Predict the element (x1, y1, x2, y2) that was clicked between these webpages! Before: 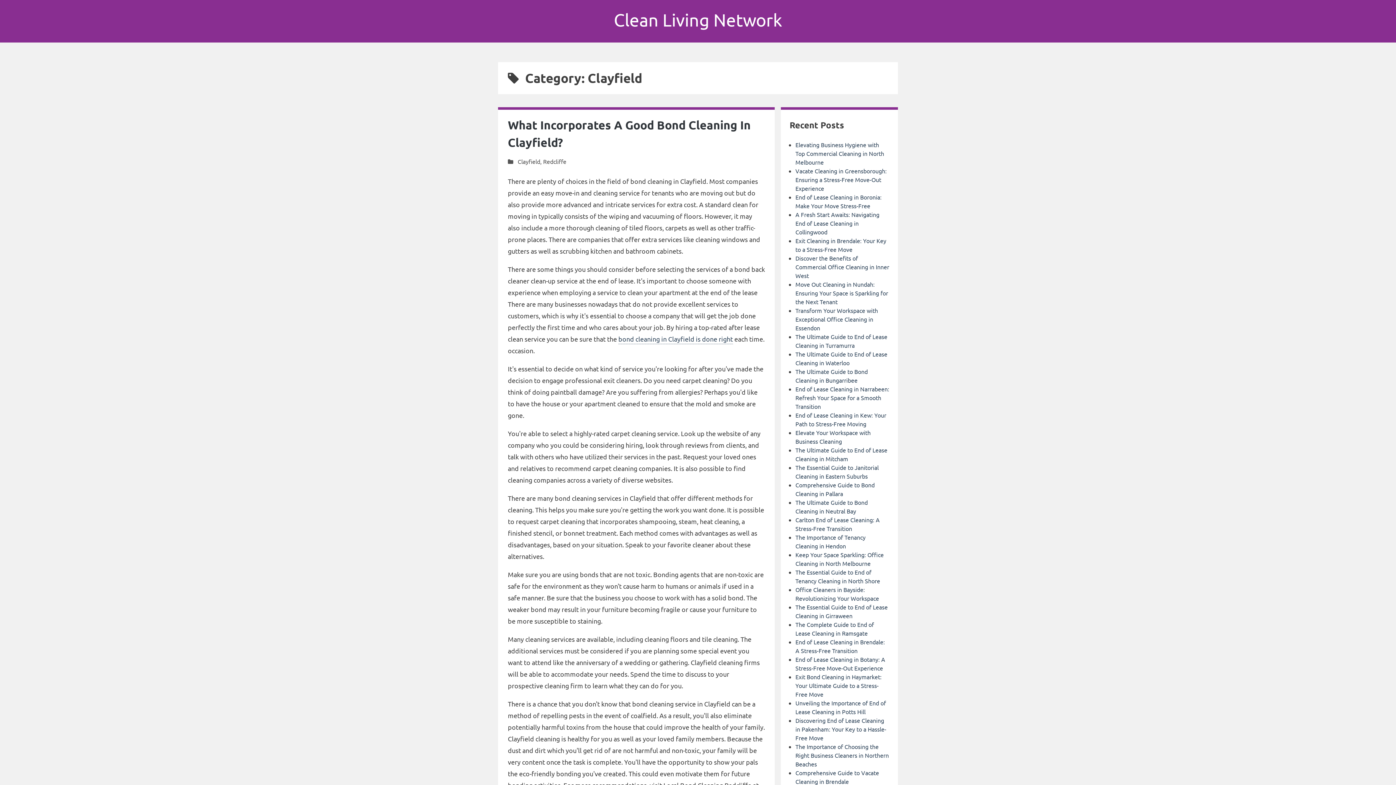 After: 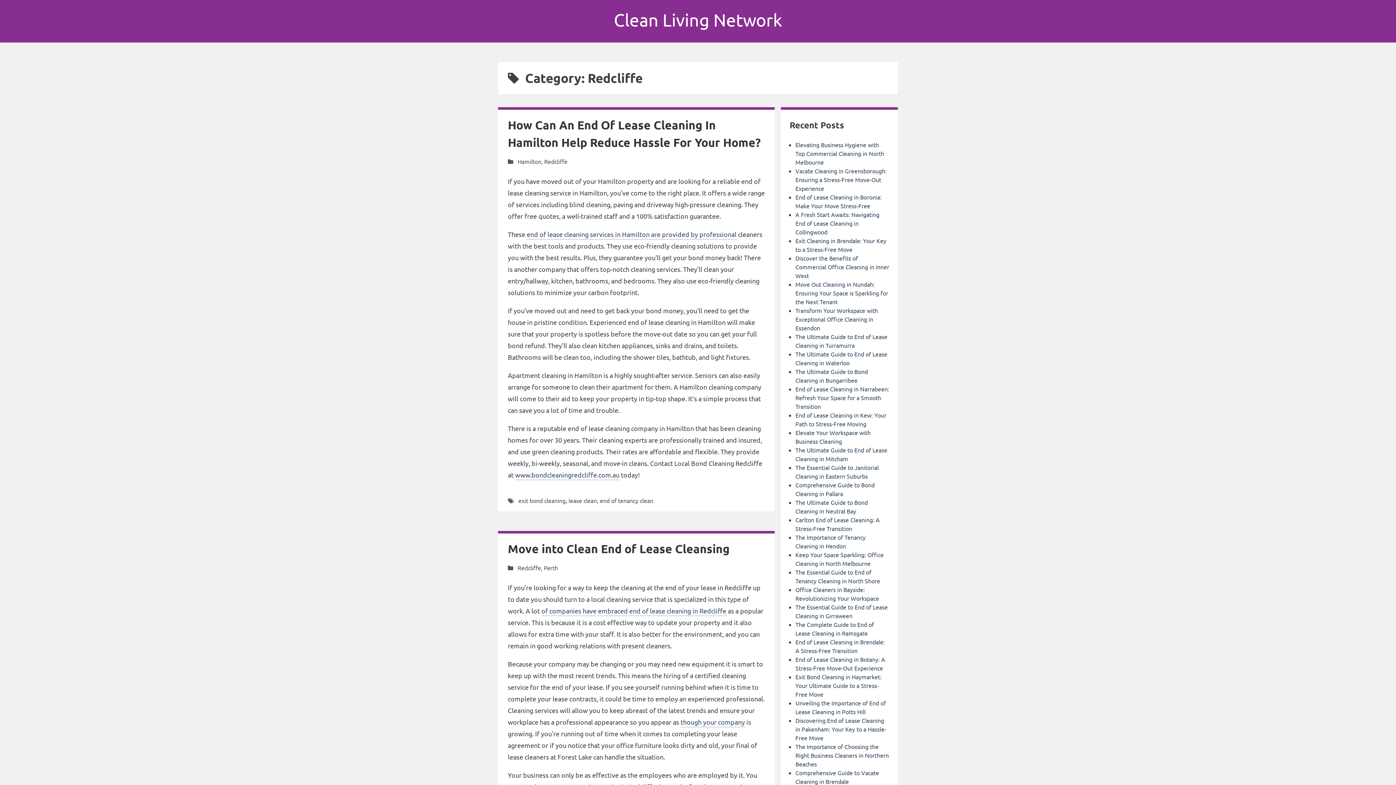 Action: label: Redcliffe bbox: (543, 157, 566, 165)